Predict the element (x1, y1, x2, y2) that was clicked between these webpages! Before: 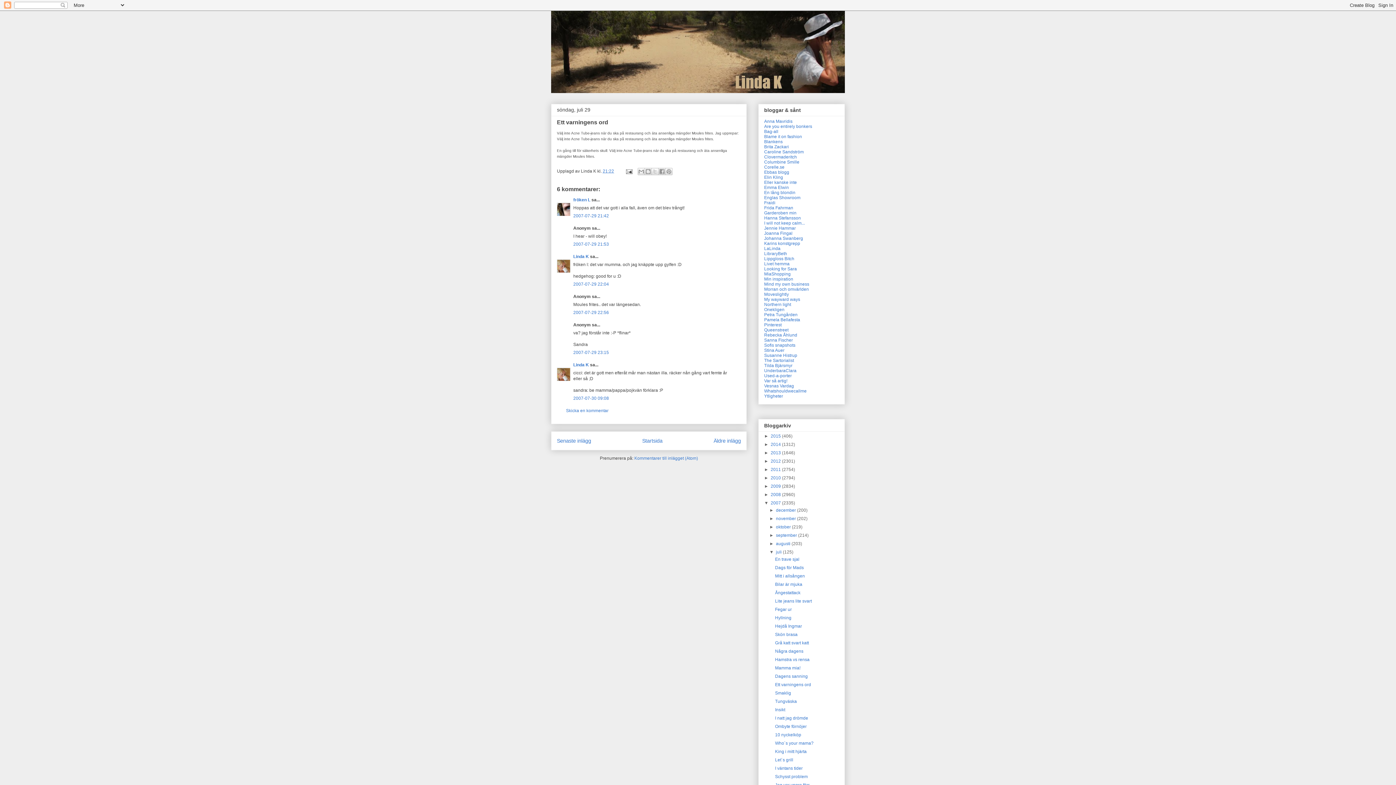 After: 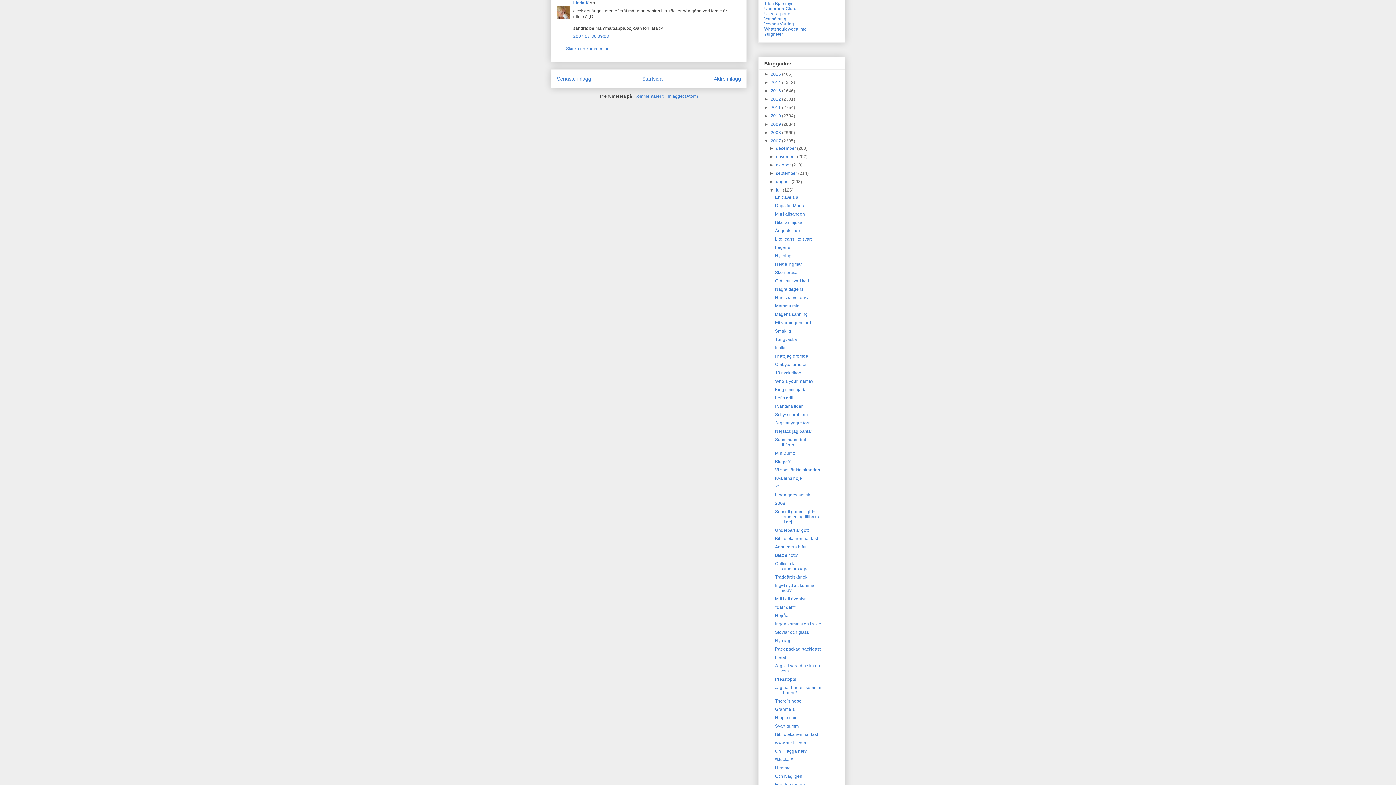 Action: bbox: (573, 396, 609, 401) label: 2007-07-30 09:08